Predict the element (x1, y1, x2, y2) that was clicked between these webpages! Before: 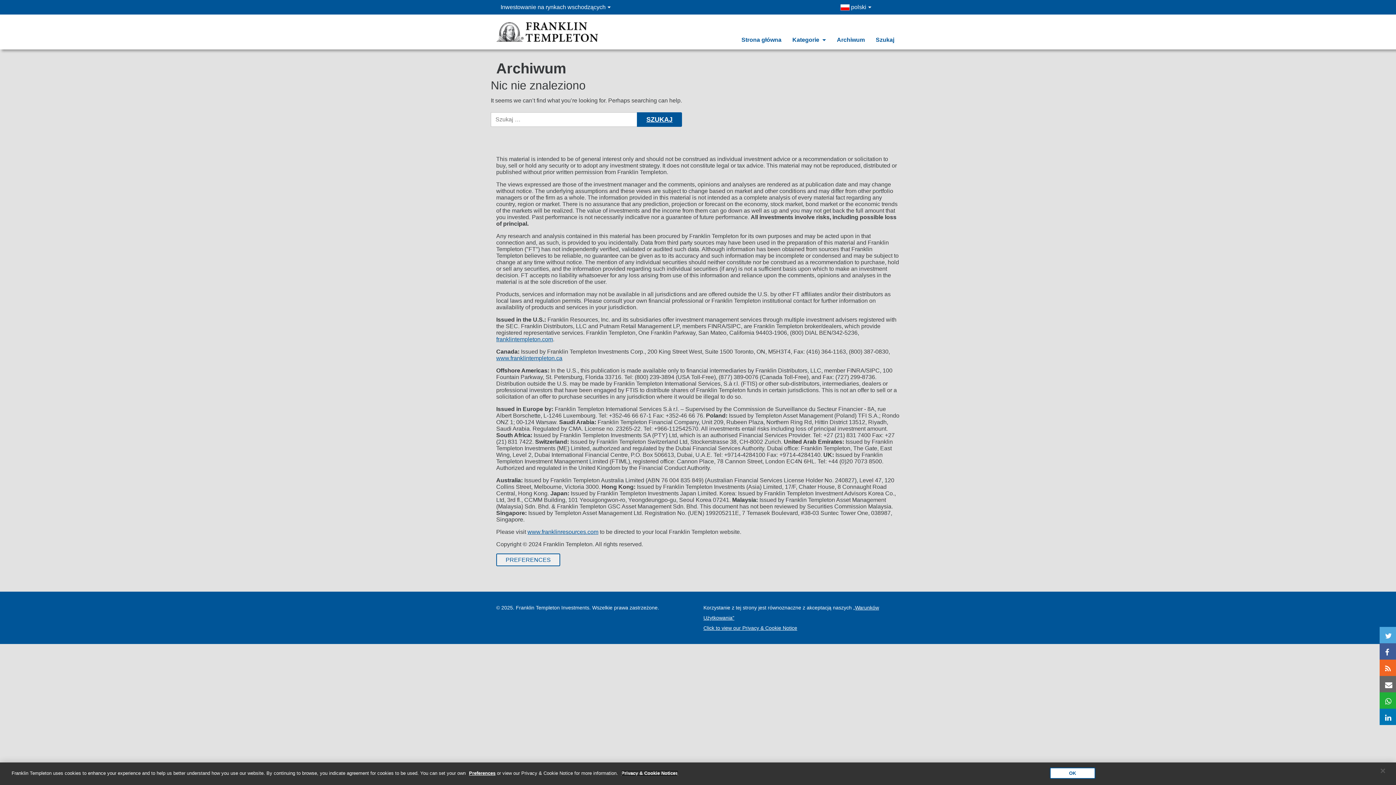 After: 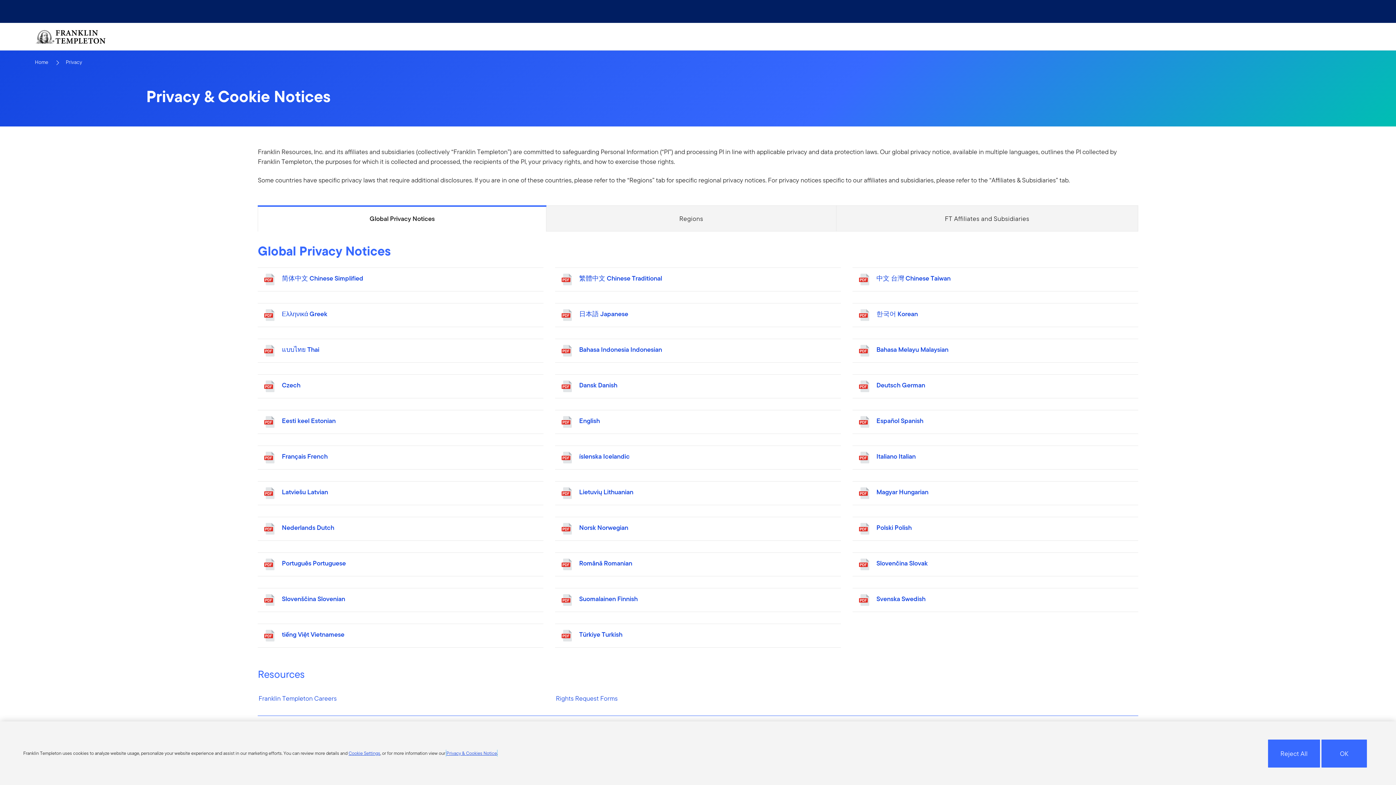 Action: bbox: (621, 770, 678, 776) label: Privacy & Cookie Notices